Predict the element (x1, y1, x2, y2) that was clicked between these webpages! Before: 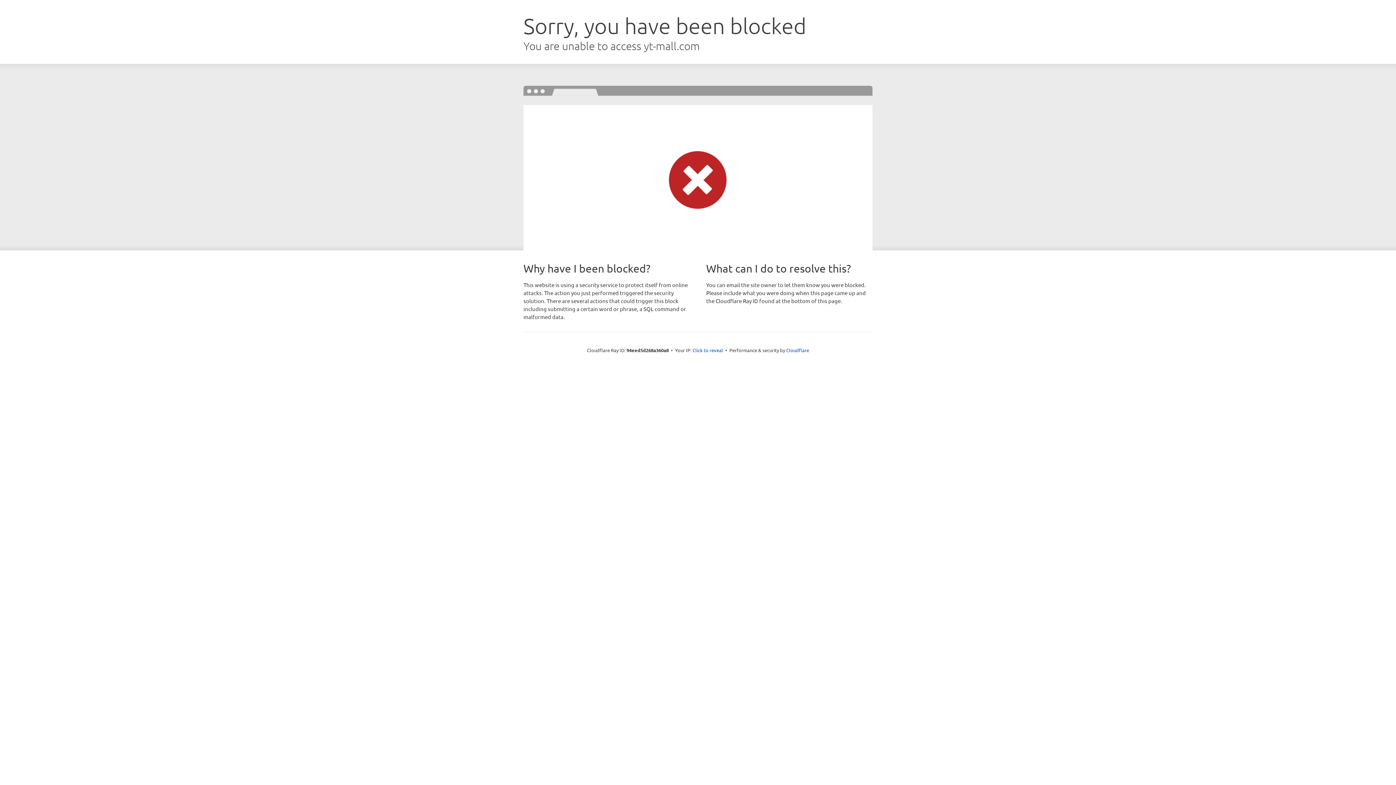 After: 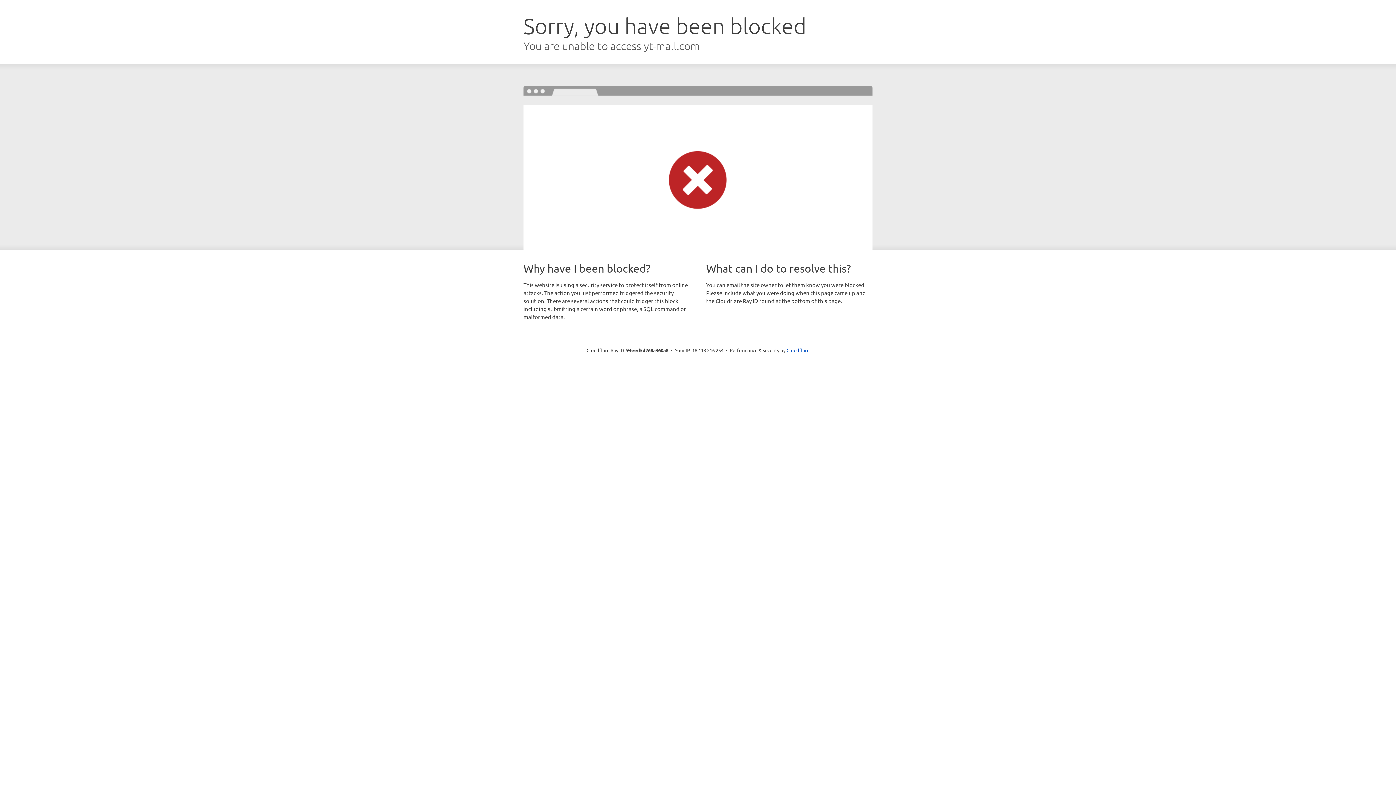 Action: bbox: (692, 346, 723, 353) label: Click to reveal